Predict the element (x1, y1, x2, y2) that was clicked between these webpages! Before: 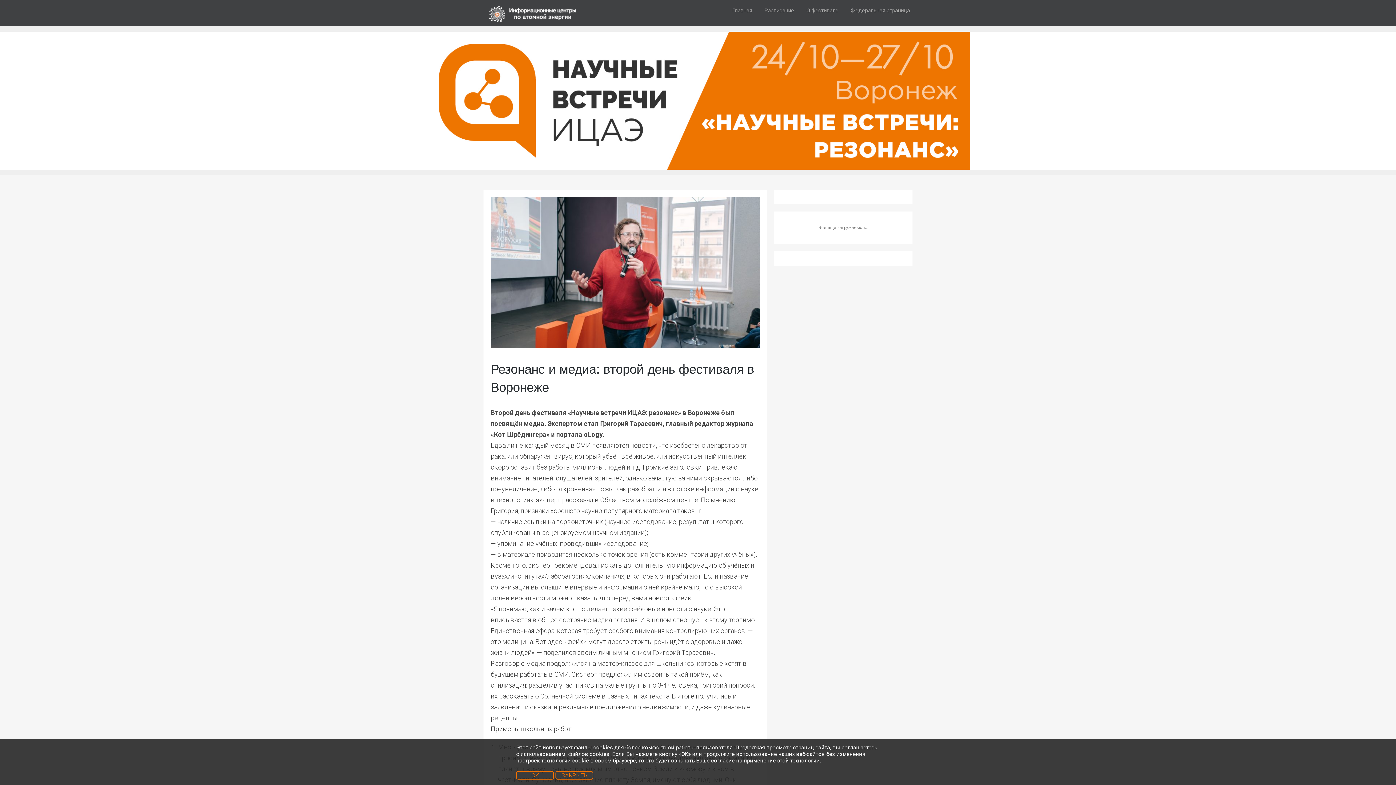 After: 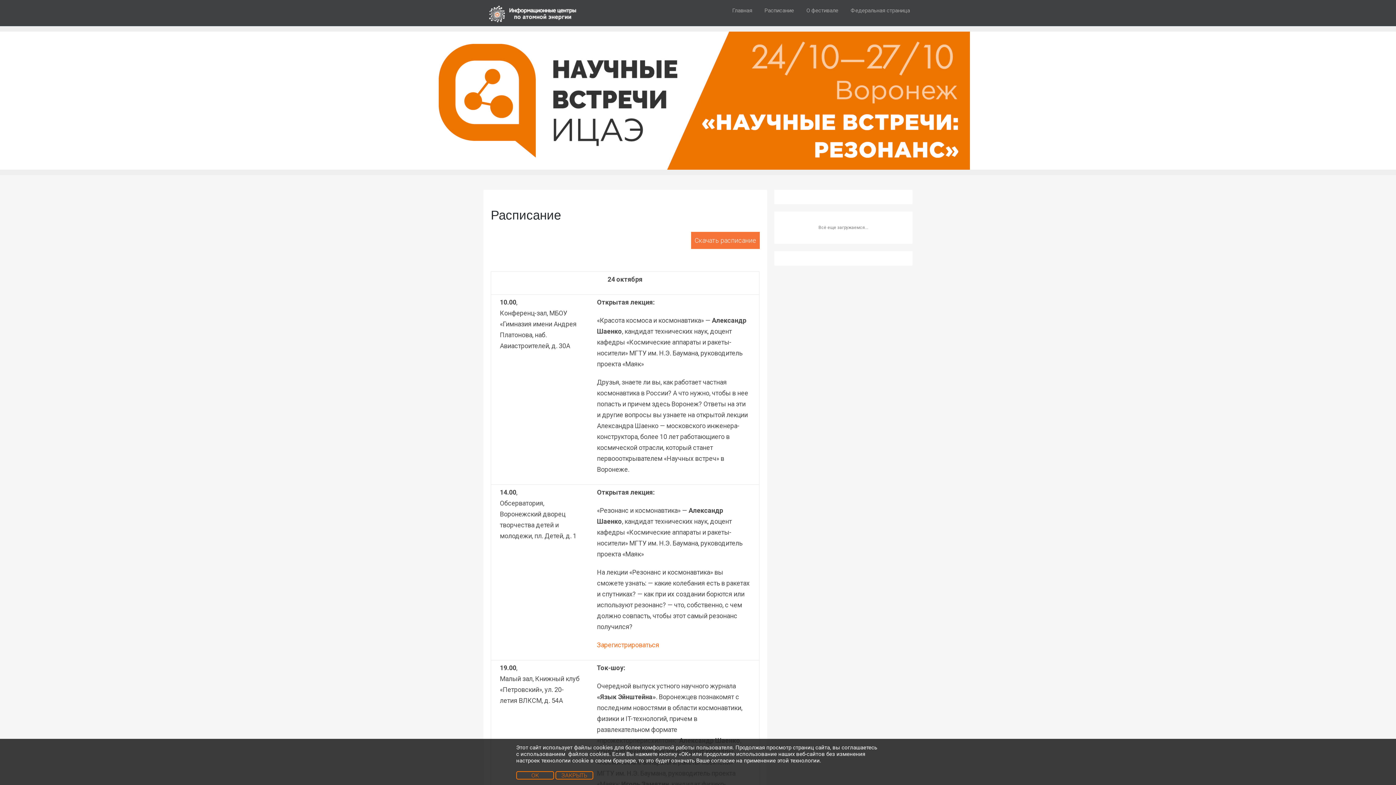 Action: label: Расписание bbox: (758, 1, 800, 19)